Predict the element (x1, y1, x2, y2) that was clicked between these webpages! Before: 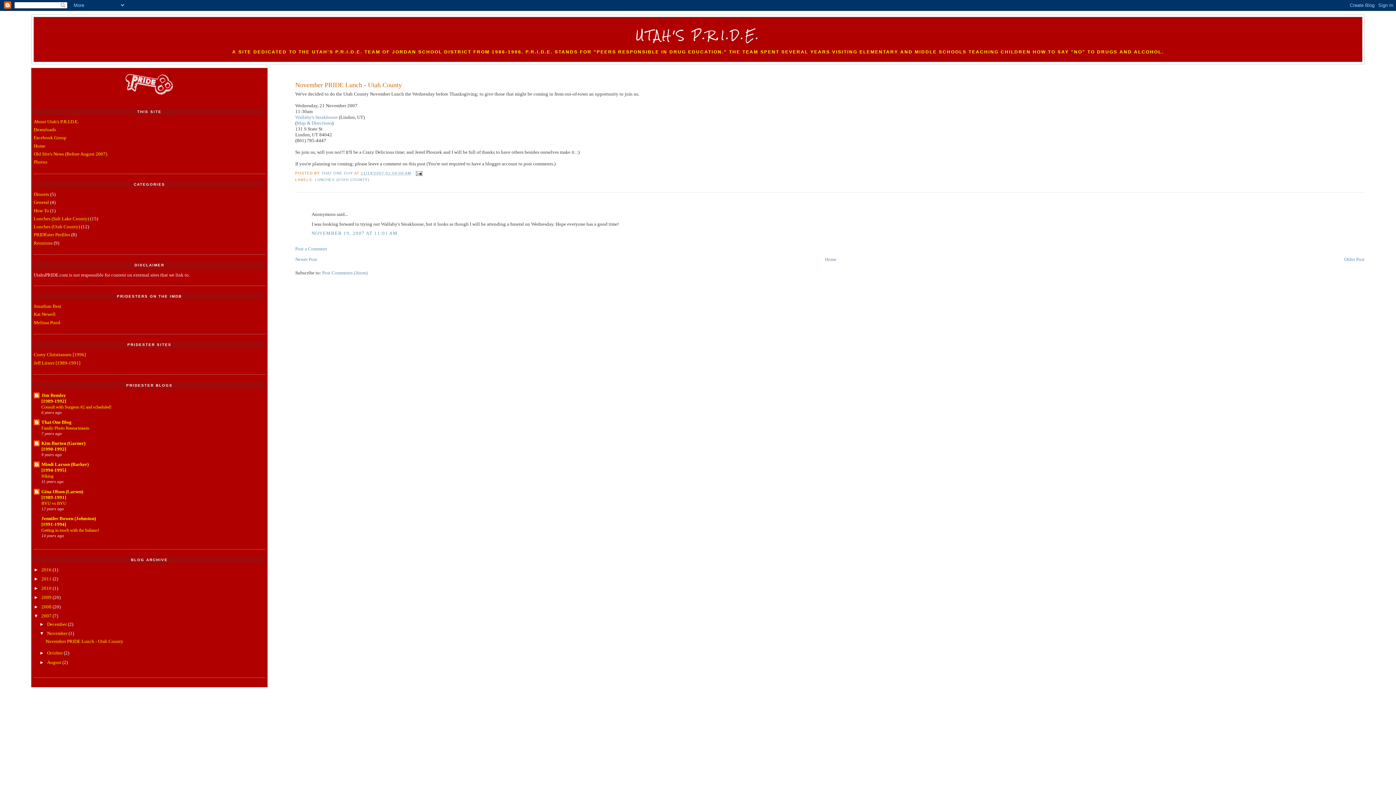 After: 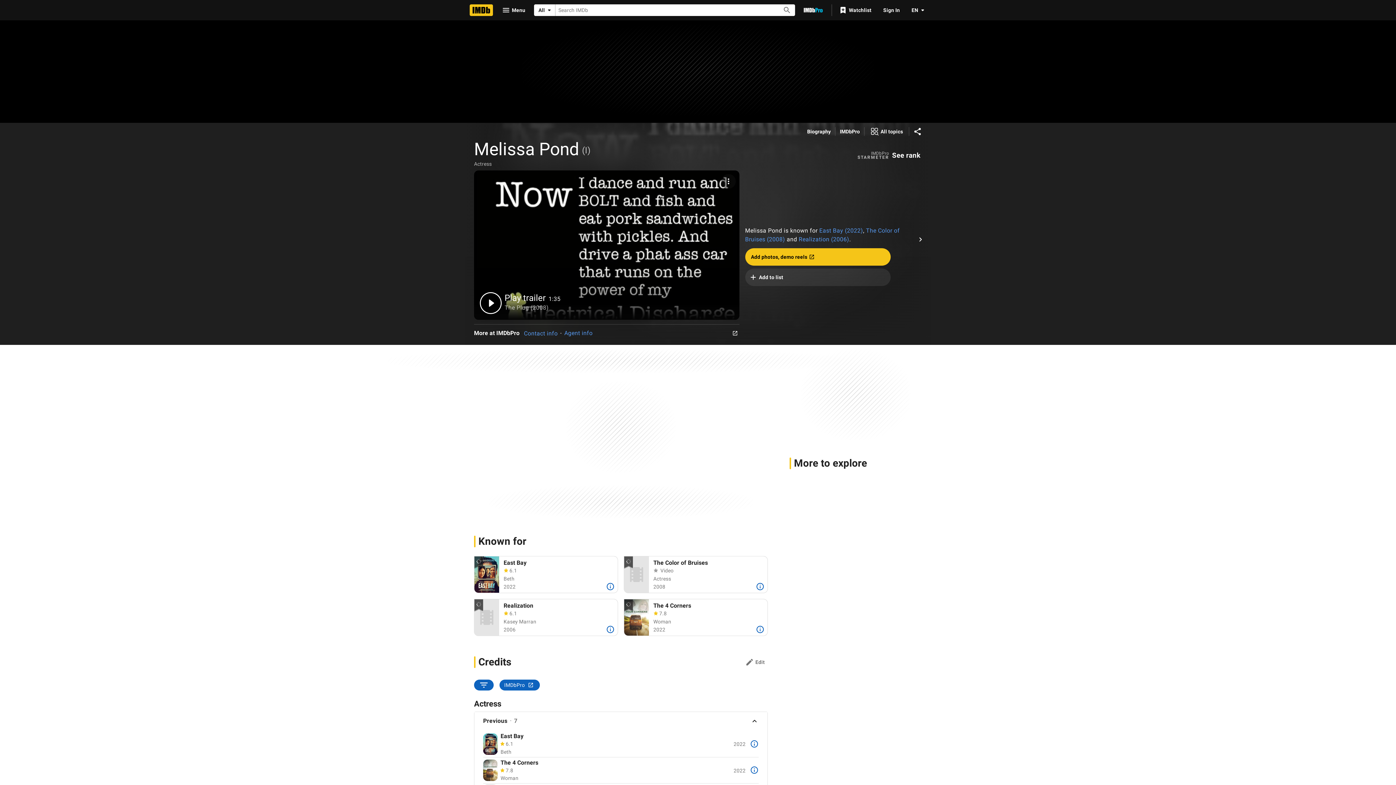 Action: bbox: (33, 319, 60, 325) label: Melissa Pond